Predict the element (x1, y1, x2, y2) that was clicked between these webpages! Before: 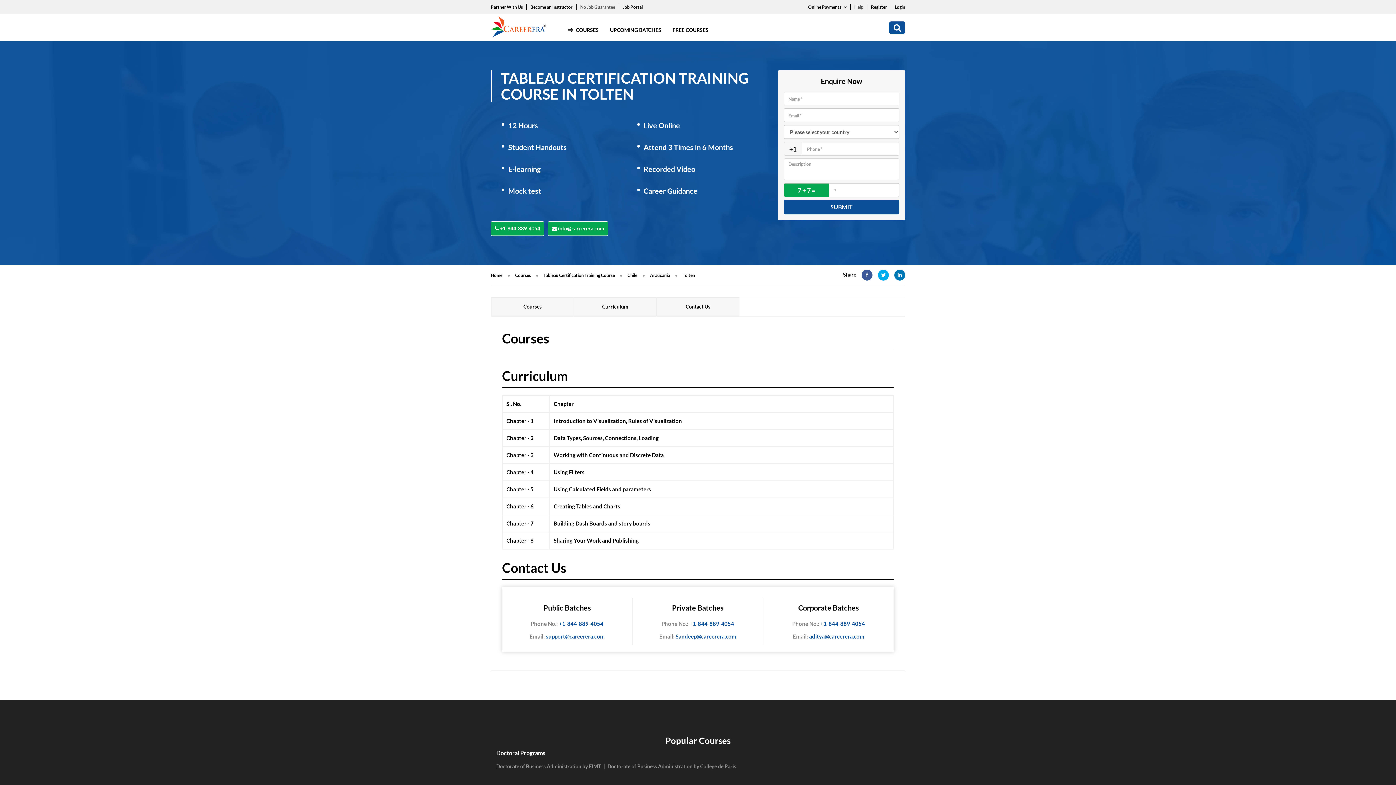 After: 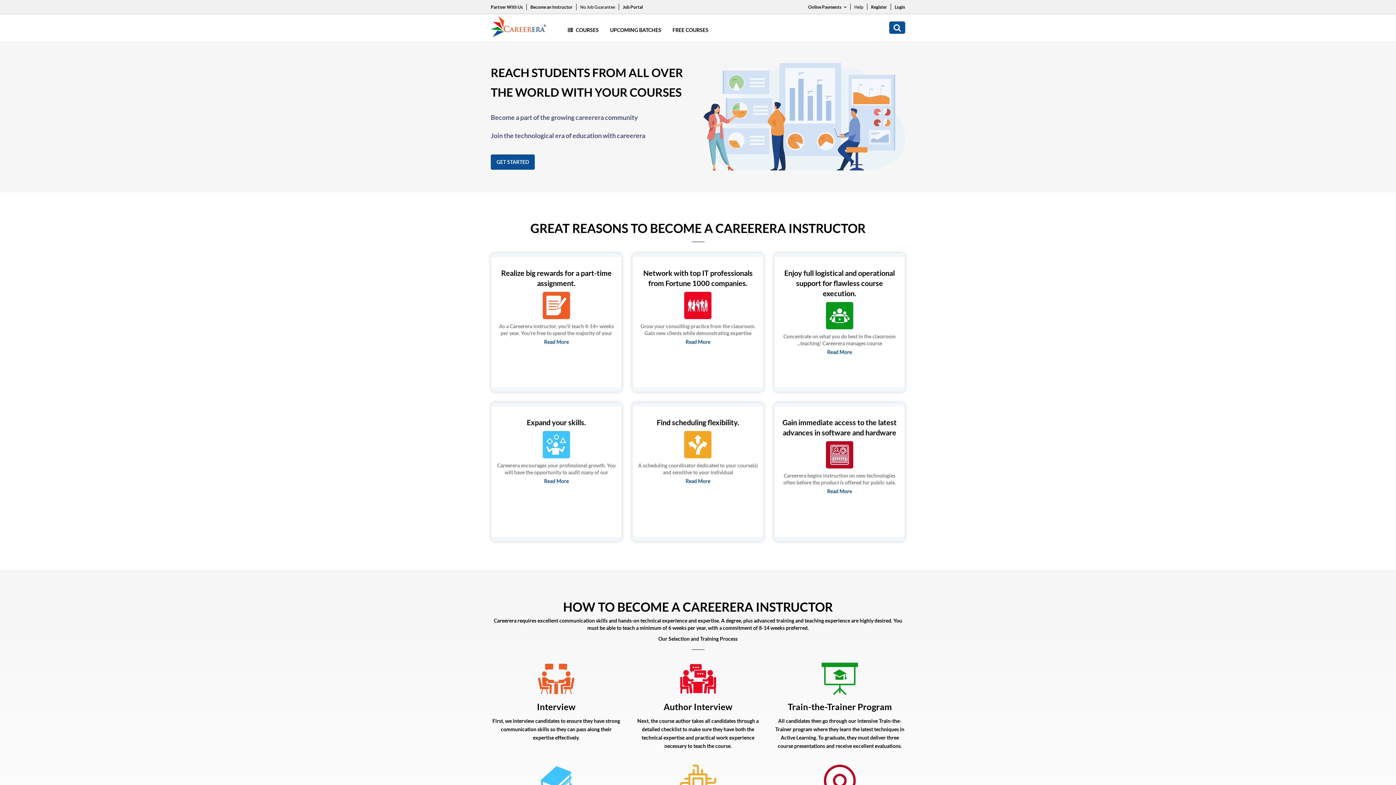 Action: bbox: (530, 3, 572, 10) label: Become an Instructor